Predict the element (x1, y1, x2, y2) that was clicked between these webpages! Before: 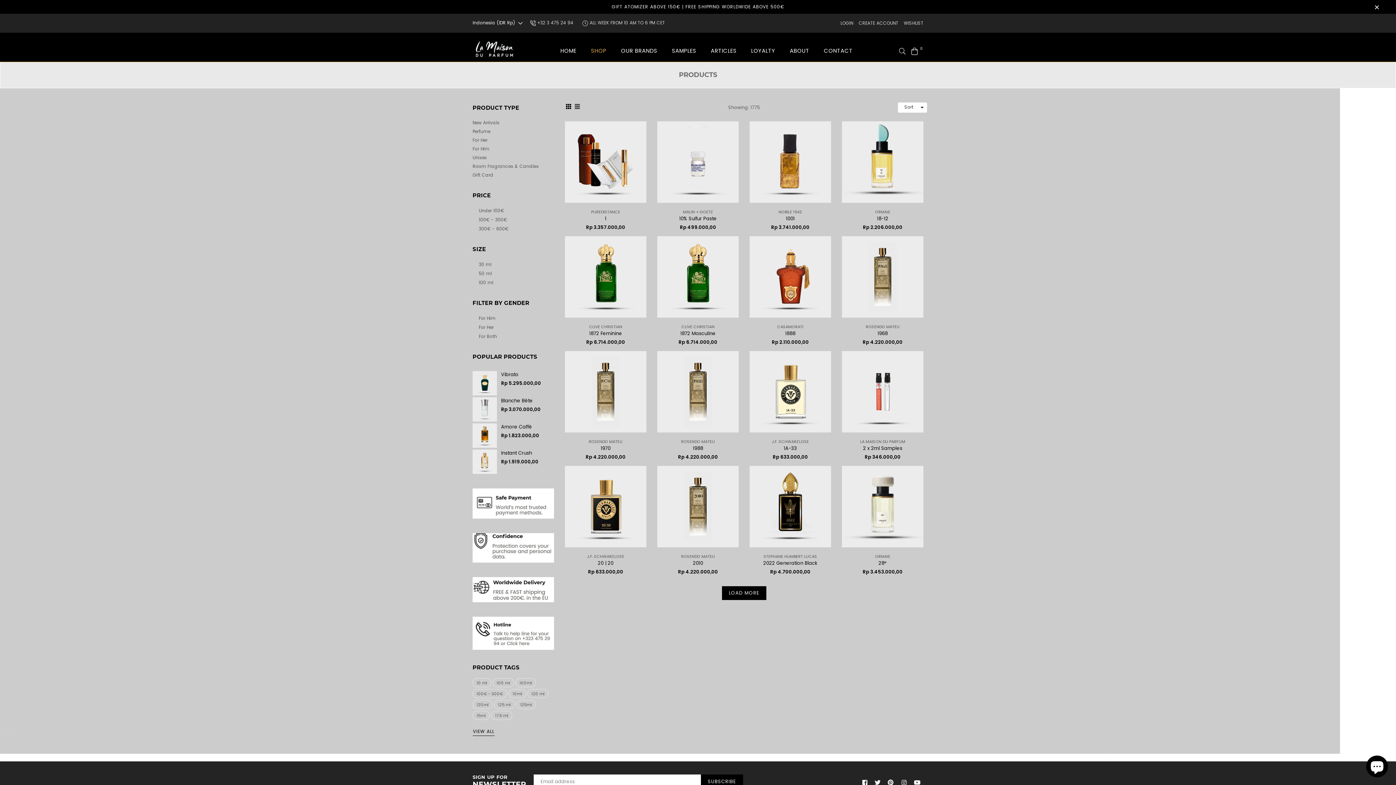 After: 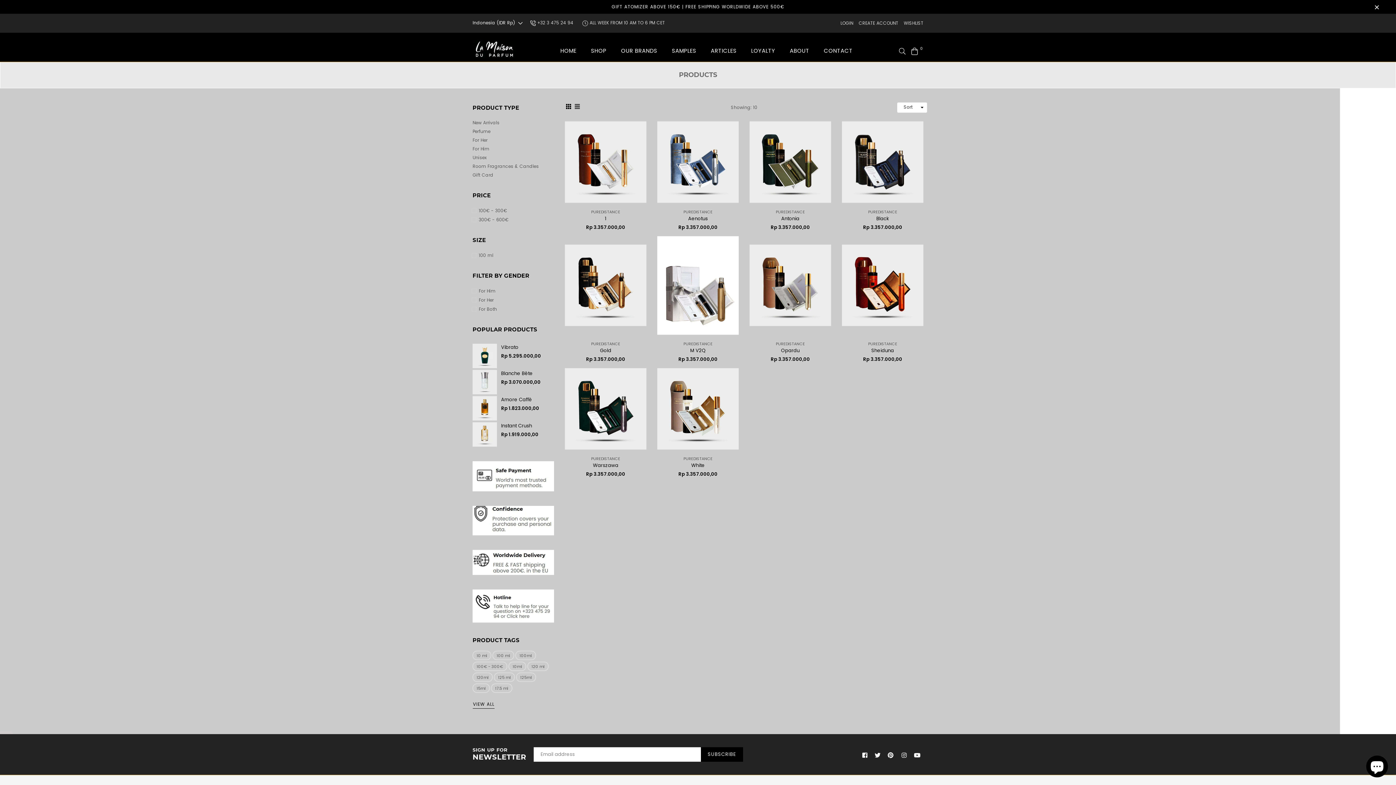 Action: bbox: (491, 711, 512, 720) label: 17.5 ml